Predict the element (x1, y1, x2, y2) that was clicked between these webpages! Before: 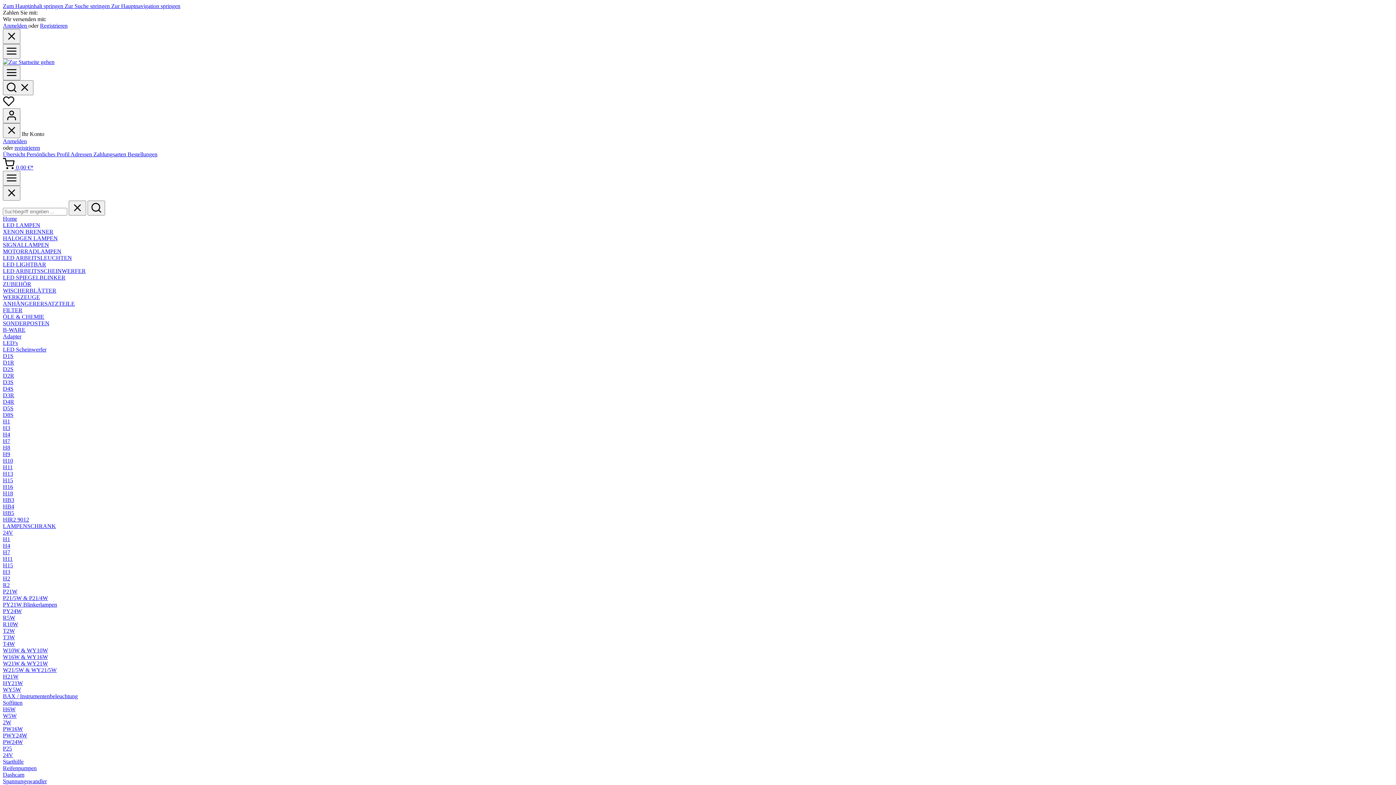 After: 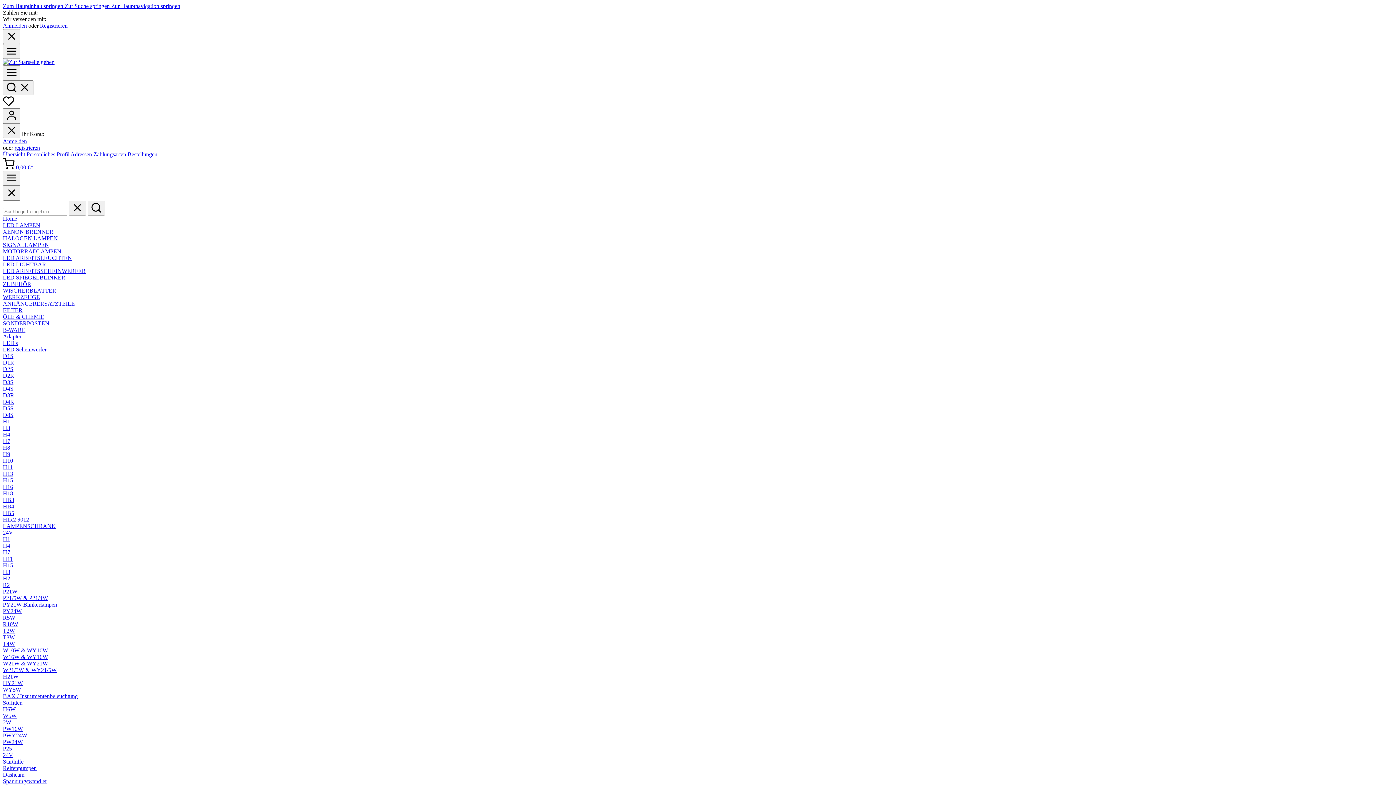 Action: bbox: (2, 235, 1393, 241) label: HALOGEN LAMPEN